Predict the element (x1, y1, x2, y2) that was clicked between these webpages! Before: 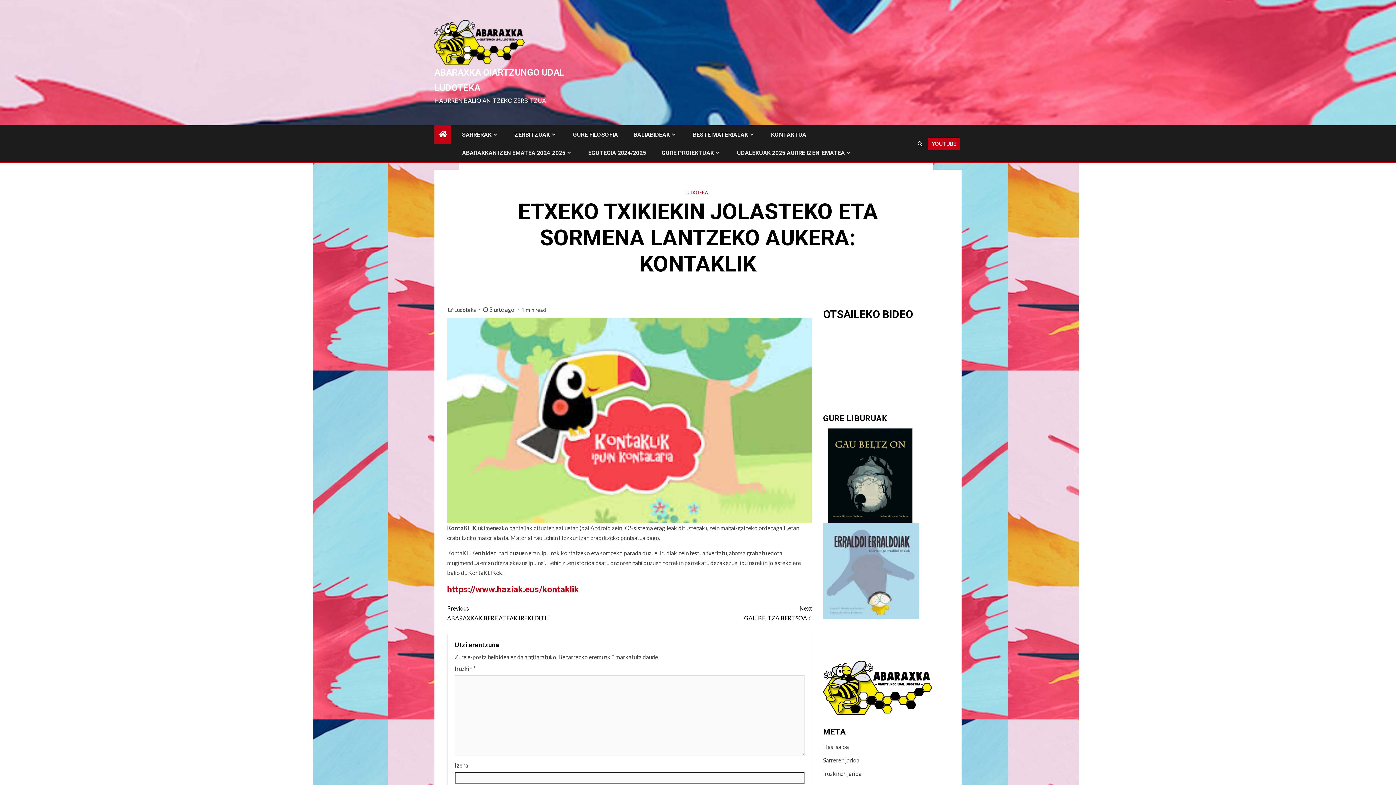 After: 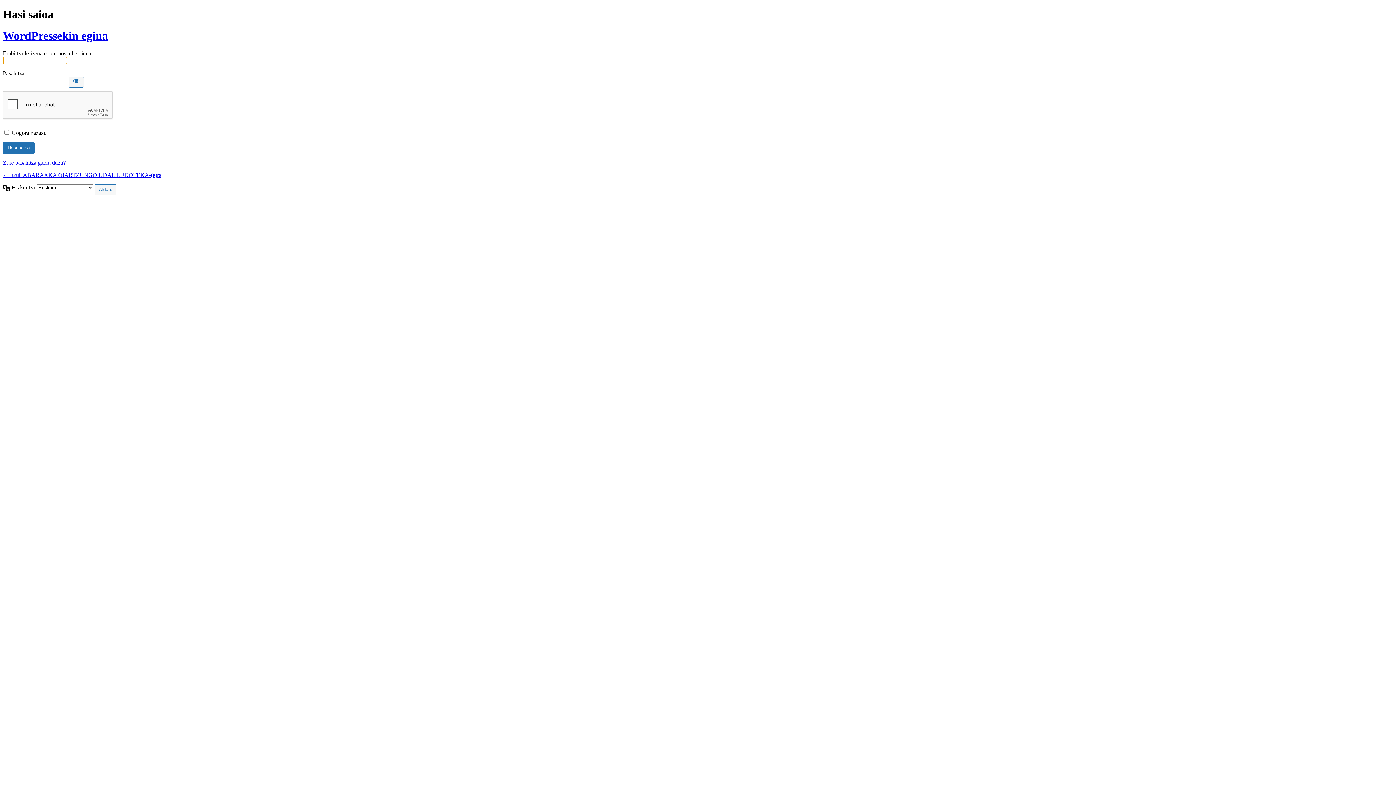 Action: bbox: (823, 743, 849, 750) label: Hasi saioa